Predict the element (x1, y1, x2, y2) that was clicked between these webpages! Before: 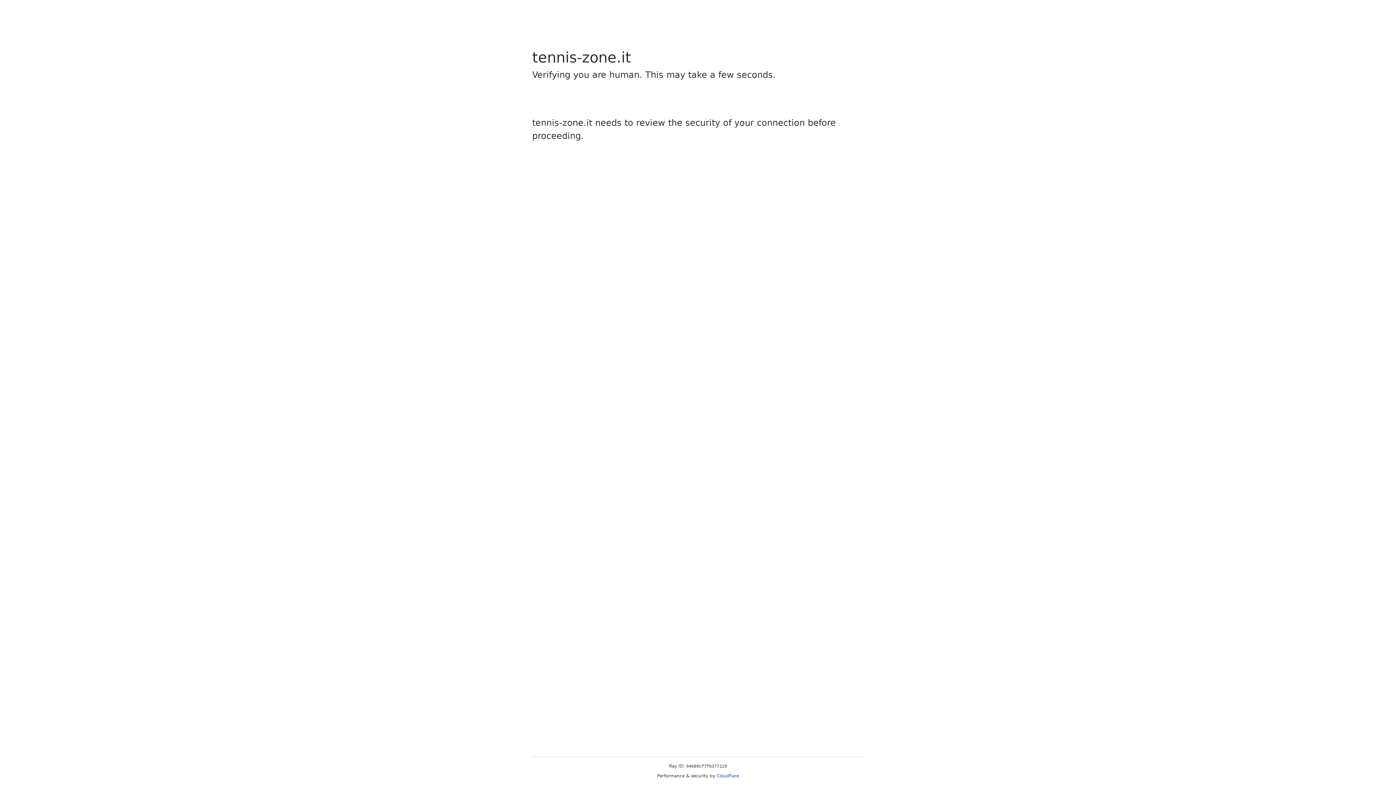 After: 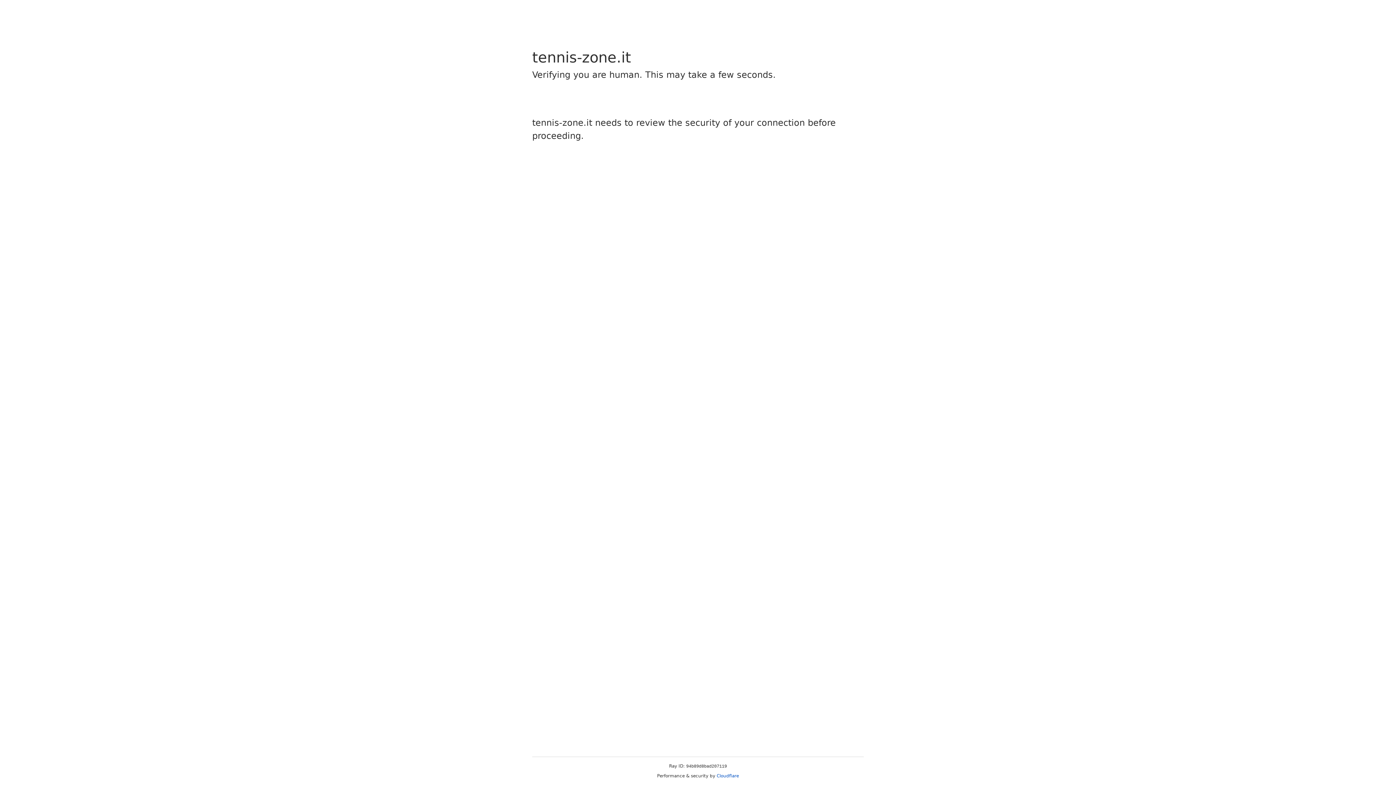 Action: bbox: (716, 773, 739, 778) label: Cloudflare